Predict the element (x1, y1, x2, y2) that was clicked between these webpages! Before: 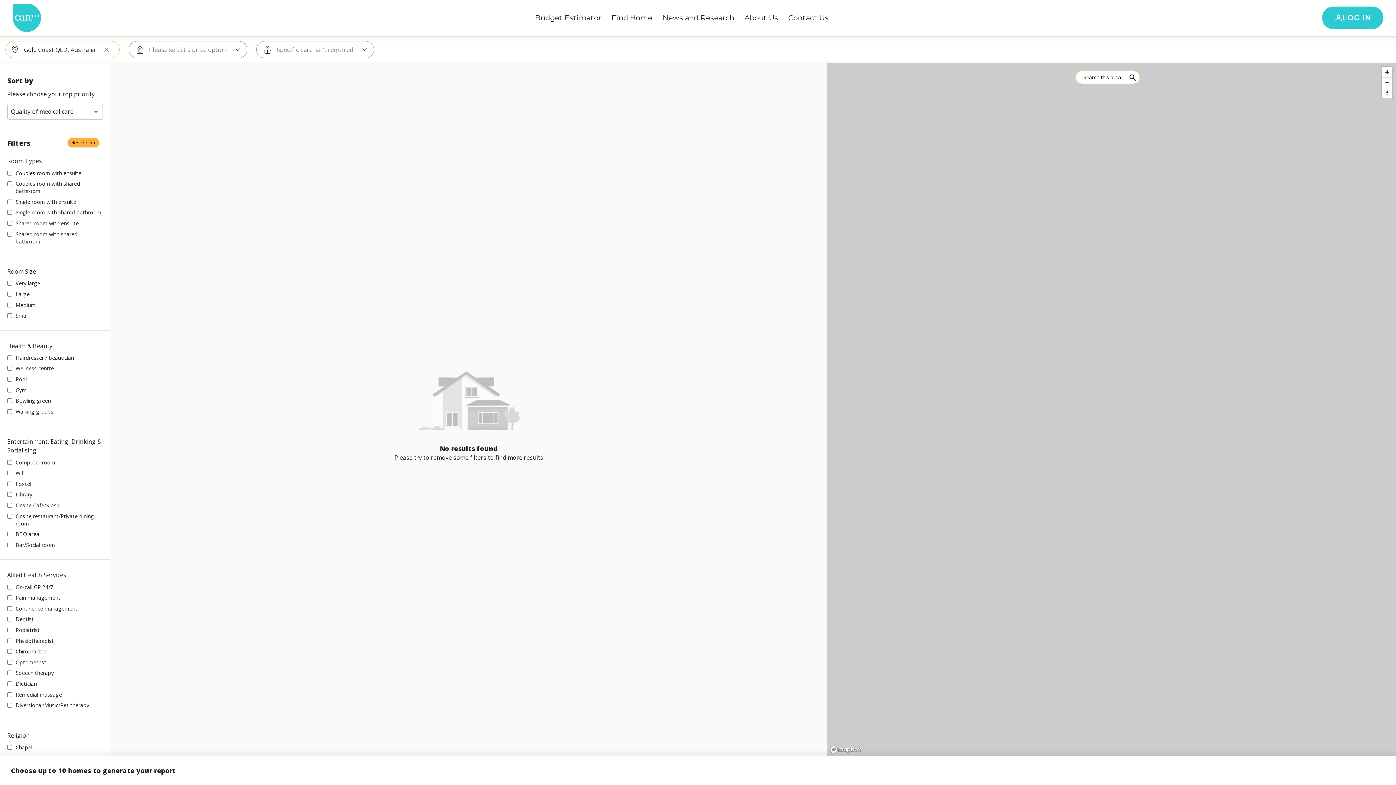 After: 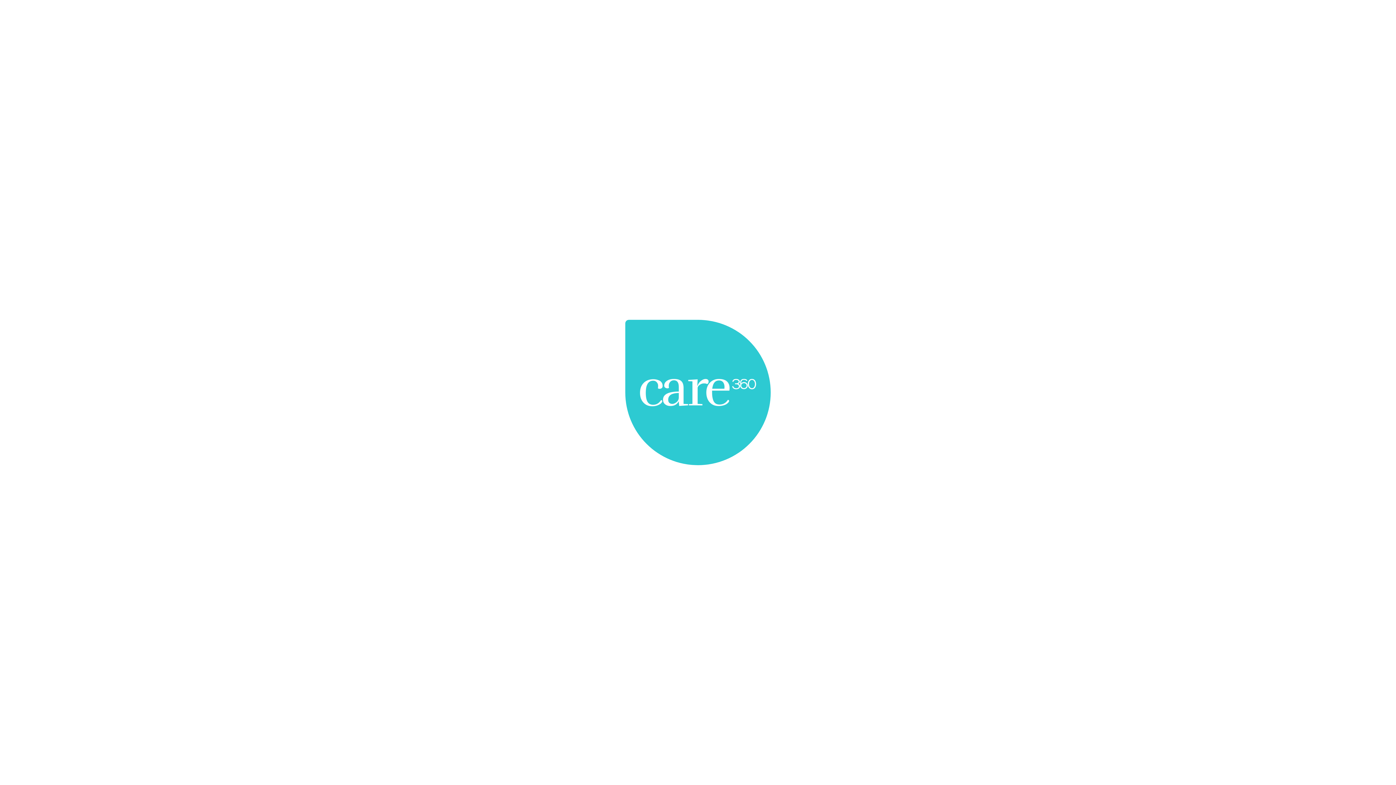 Action: bbox: (657, 13, 739, 22) label: News and Research